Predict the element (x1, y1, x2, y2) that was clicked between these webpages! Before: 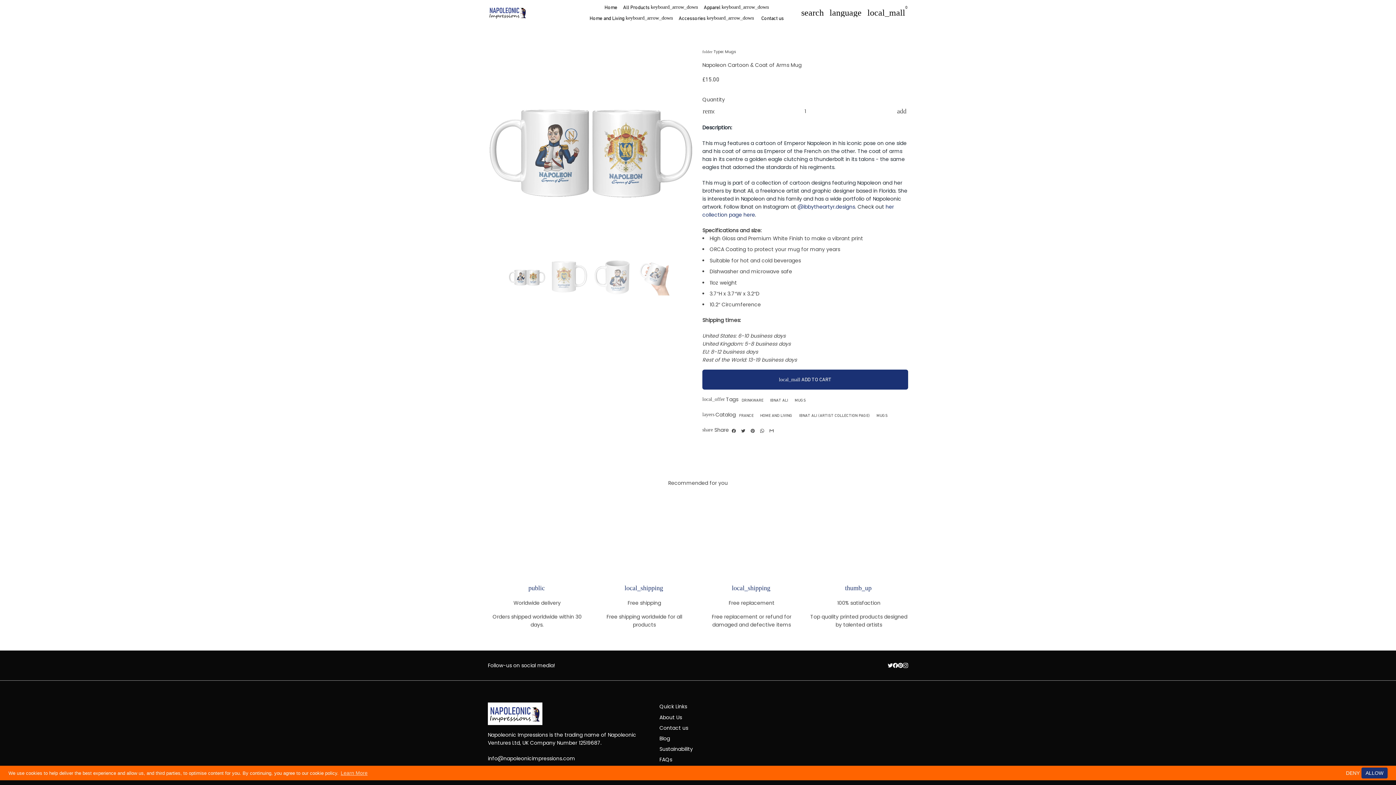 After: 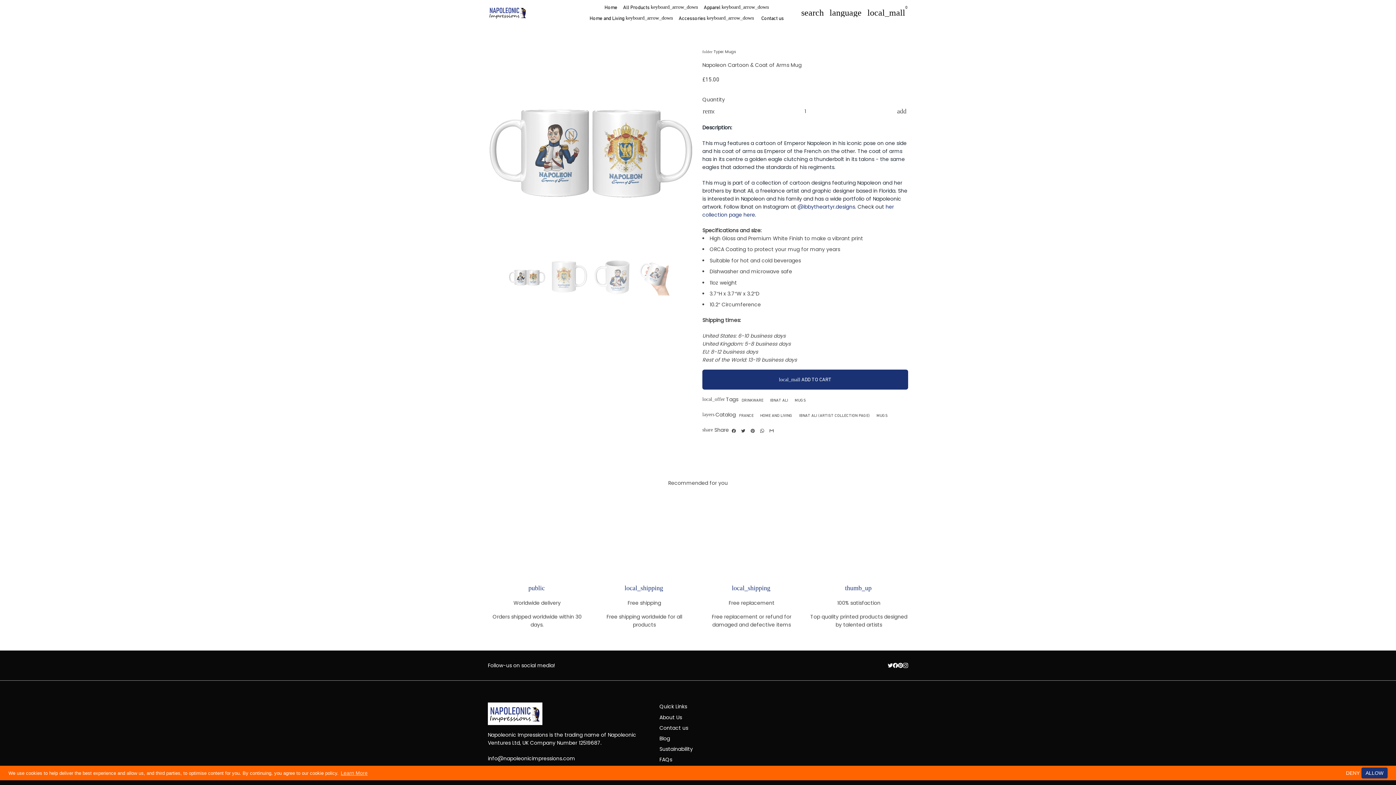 Action: bbox: (903, 662, 908, 669)